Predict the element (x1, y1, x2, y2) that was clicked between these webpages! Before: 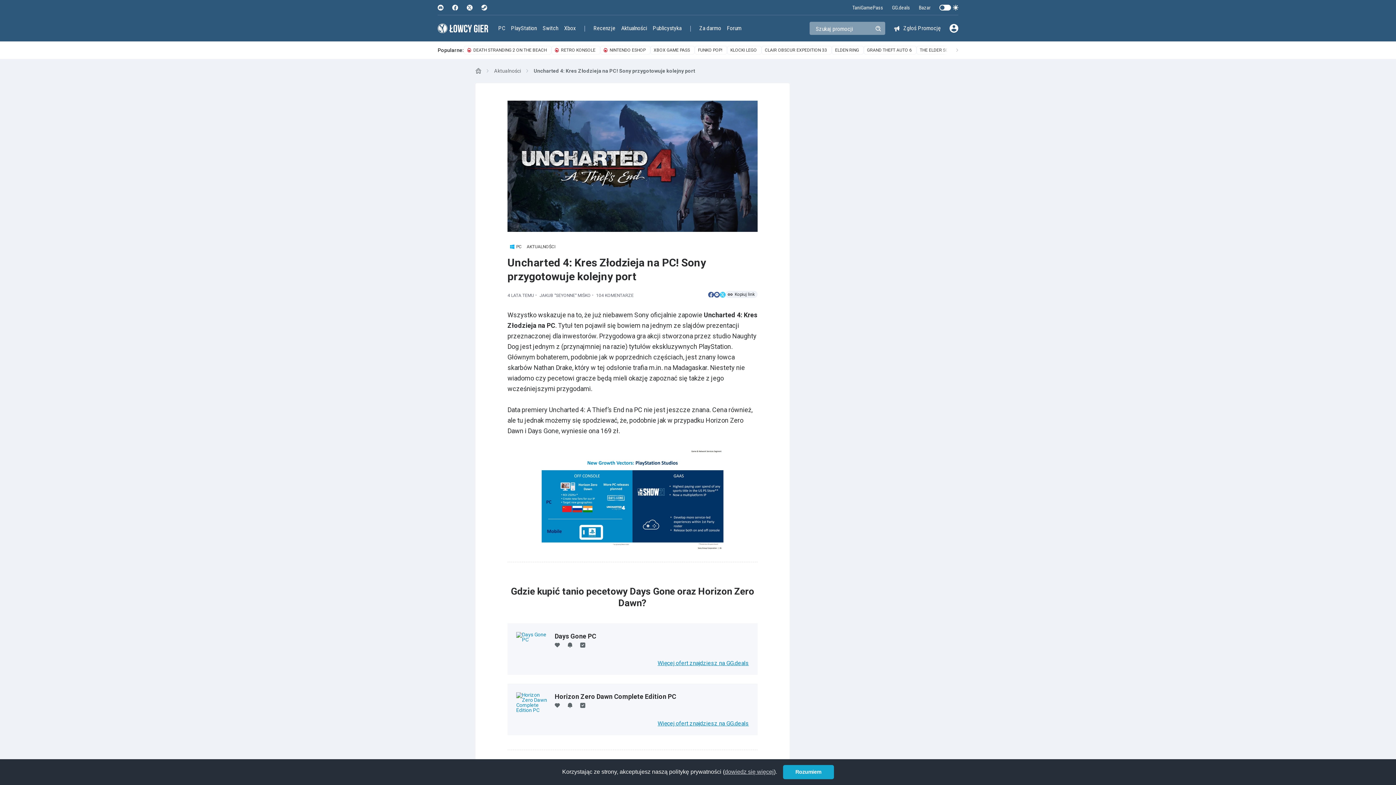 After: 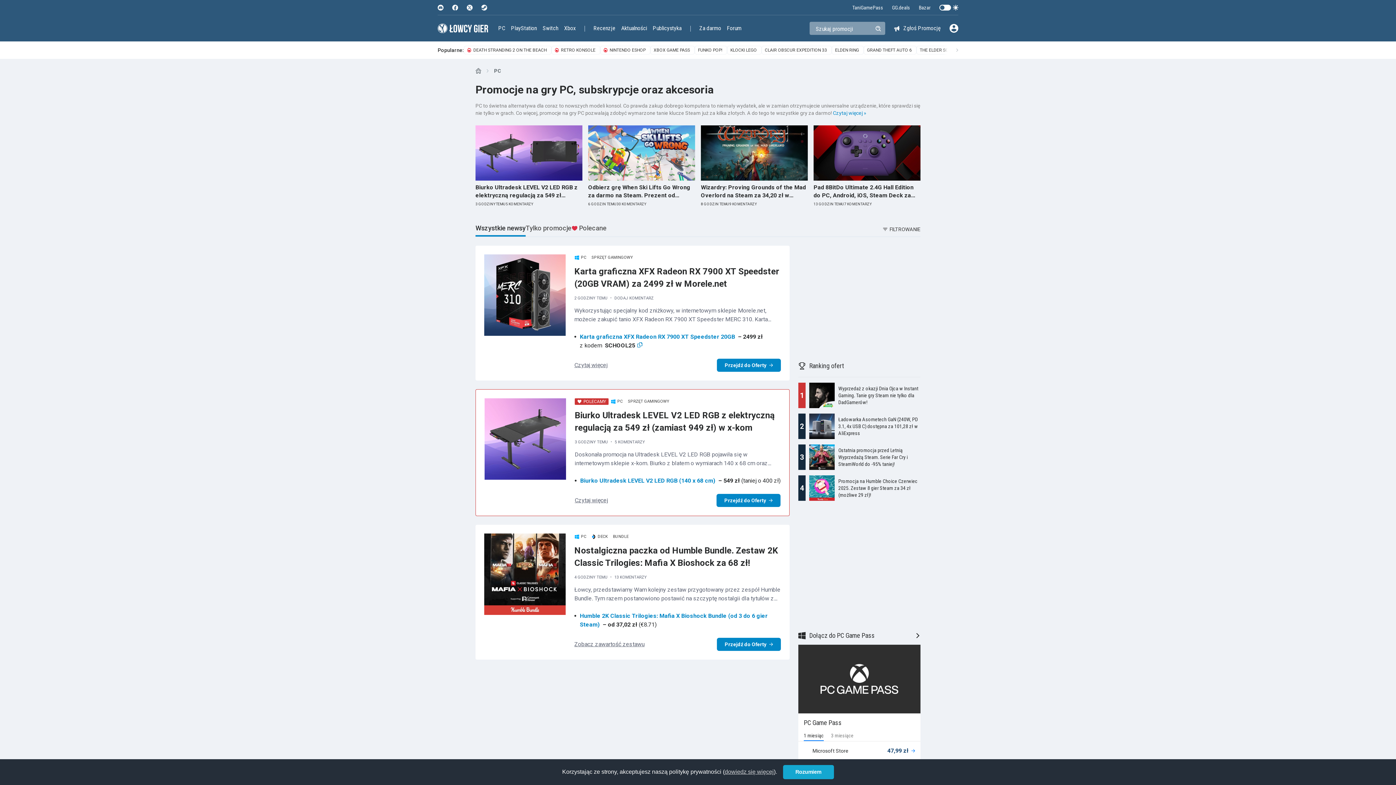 Action: bbox: (507, 243, 524, 250) label: PC